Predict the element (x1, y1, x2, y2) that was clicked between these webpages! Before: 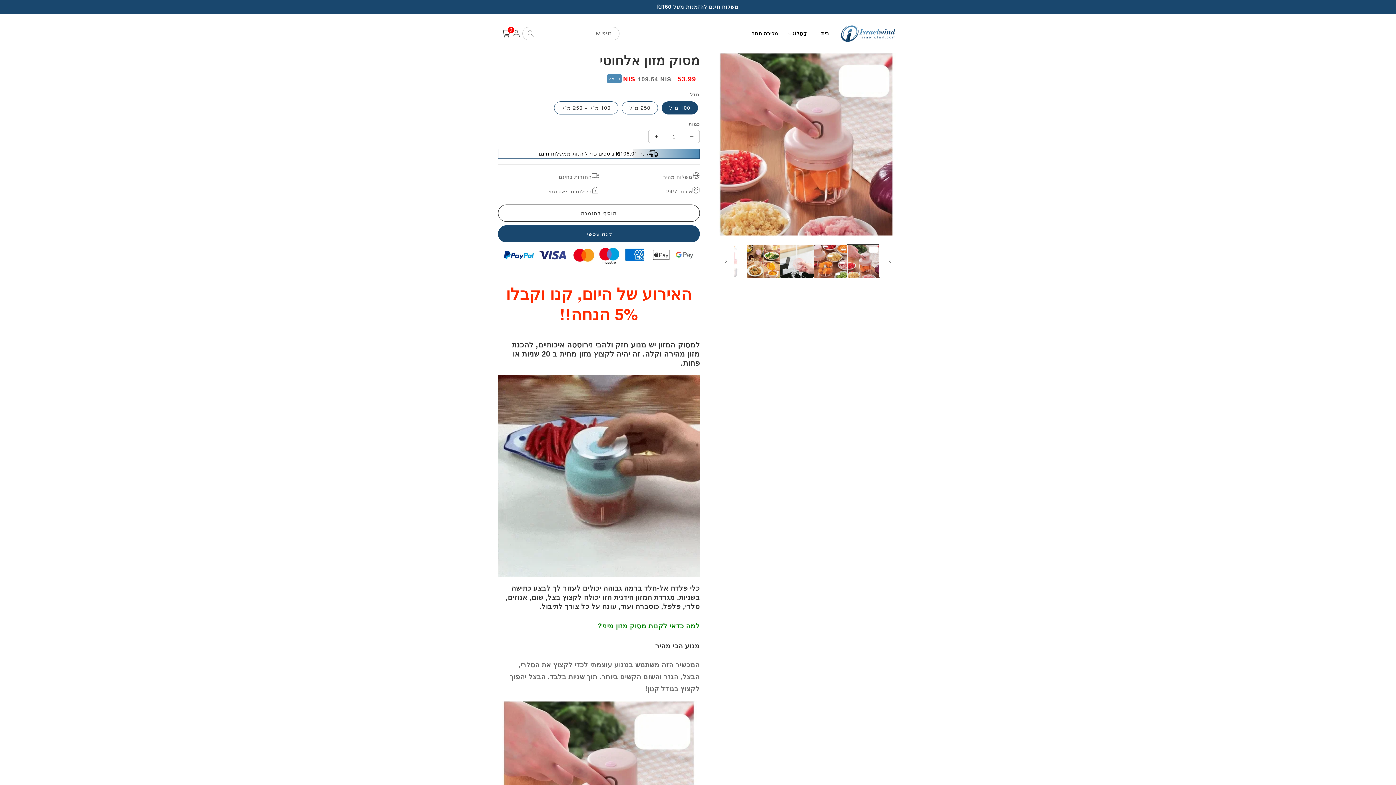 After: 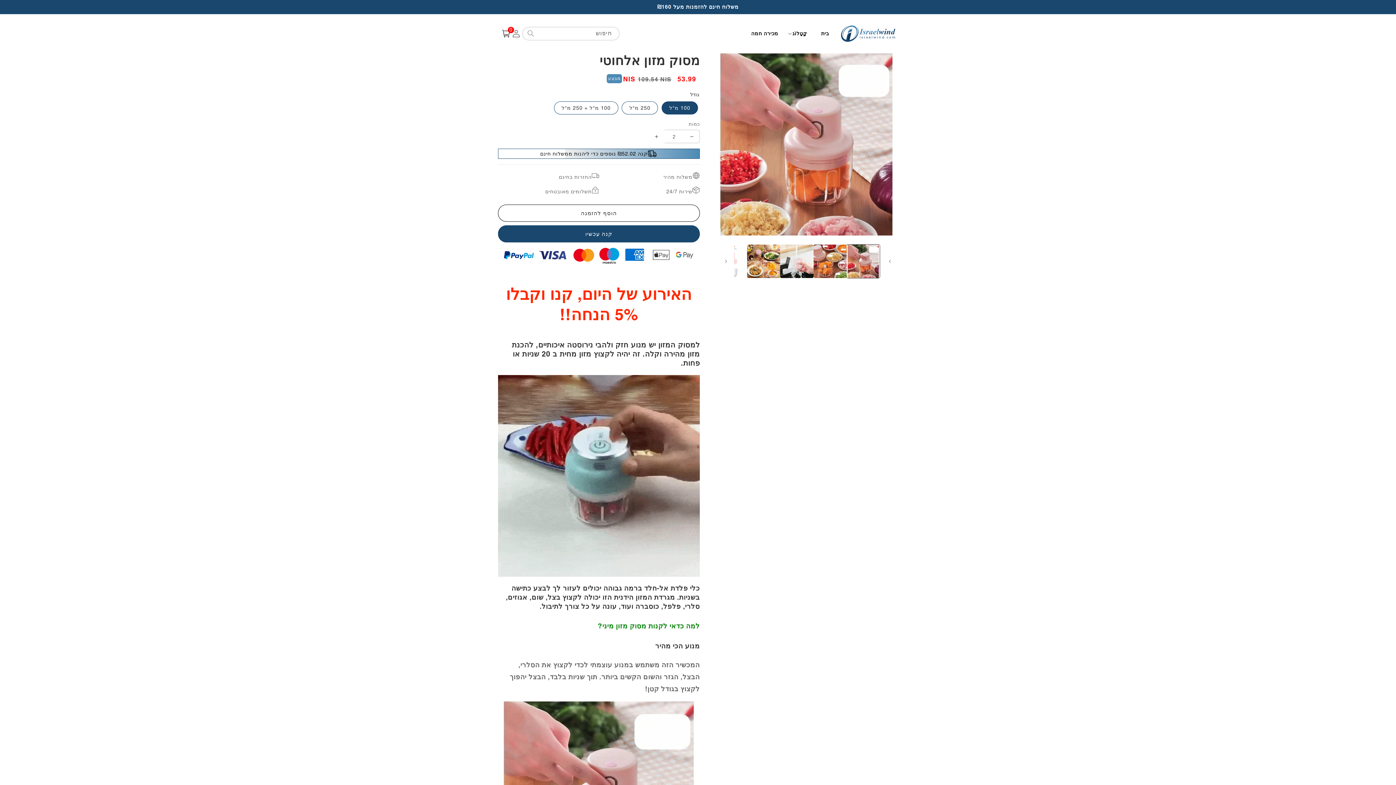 Action: label: הגדלת כמות עבור מסוק מזון אלחוטי bbox: (648, 129, 664, 143)